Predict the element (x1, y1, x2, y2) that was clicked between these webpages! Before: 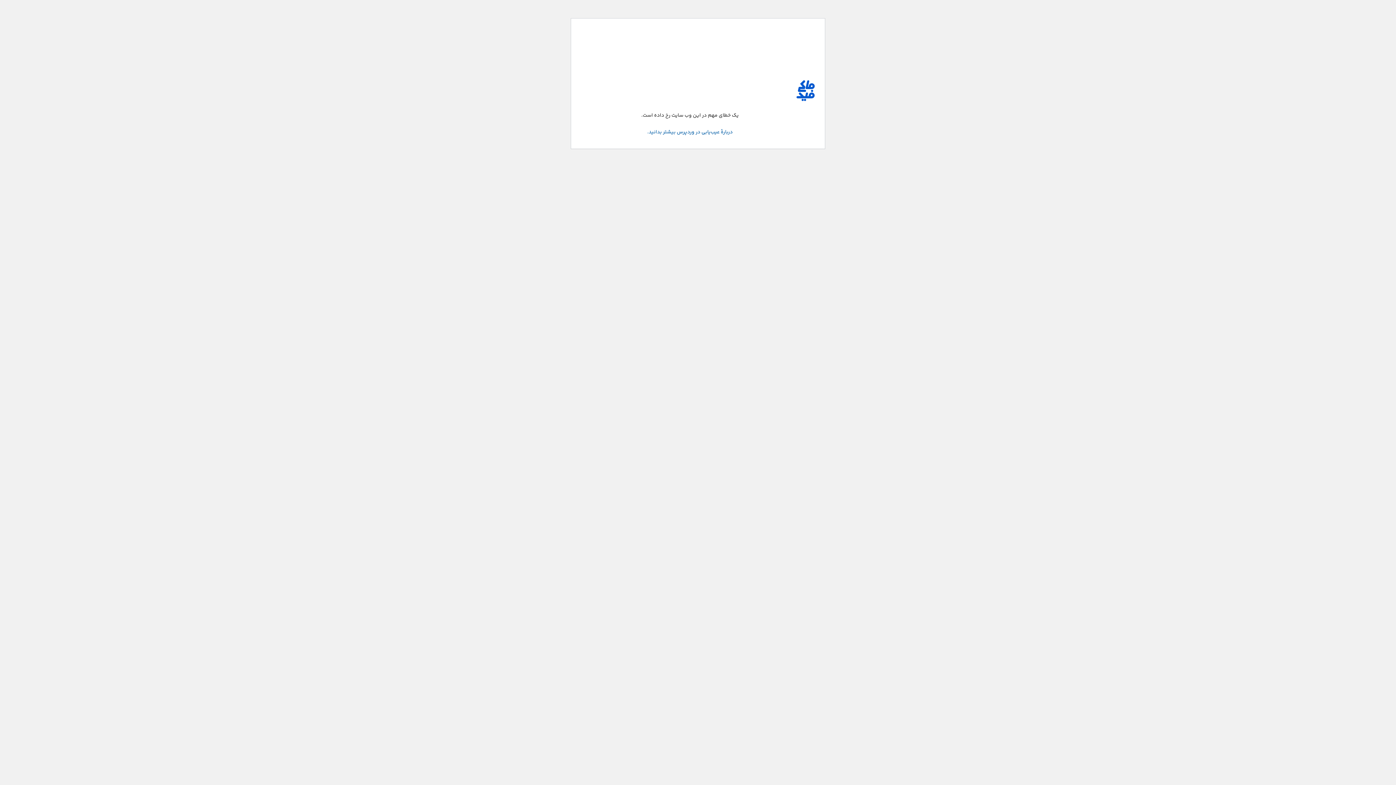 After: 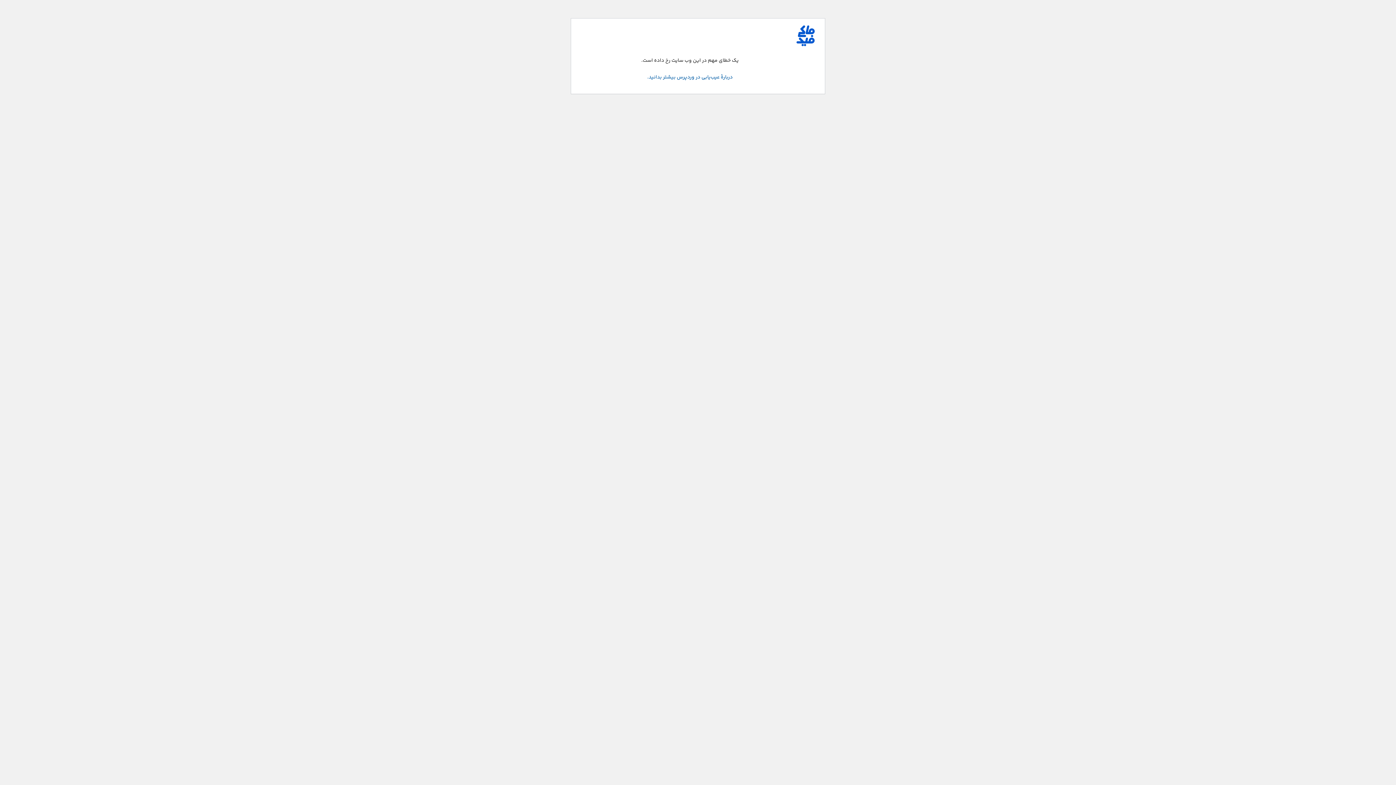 Action: label: Site logo bbox: (796, 86, 814, 94)